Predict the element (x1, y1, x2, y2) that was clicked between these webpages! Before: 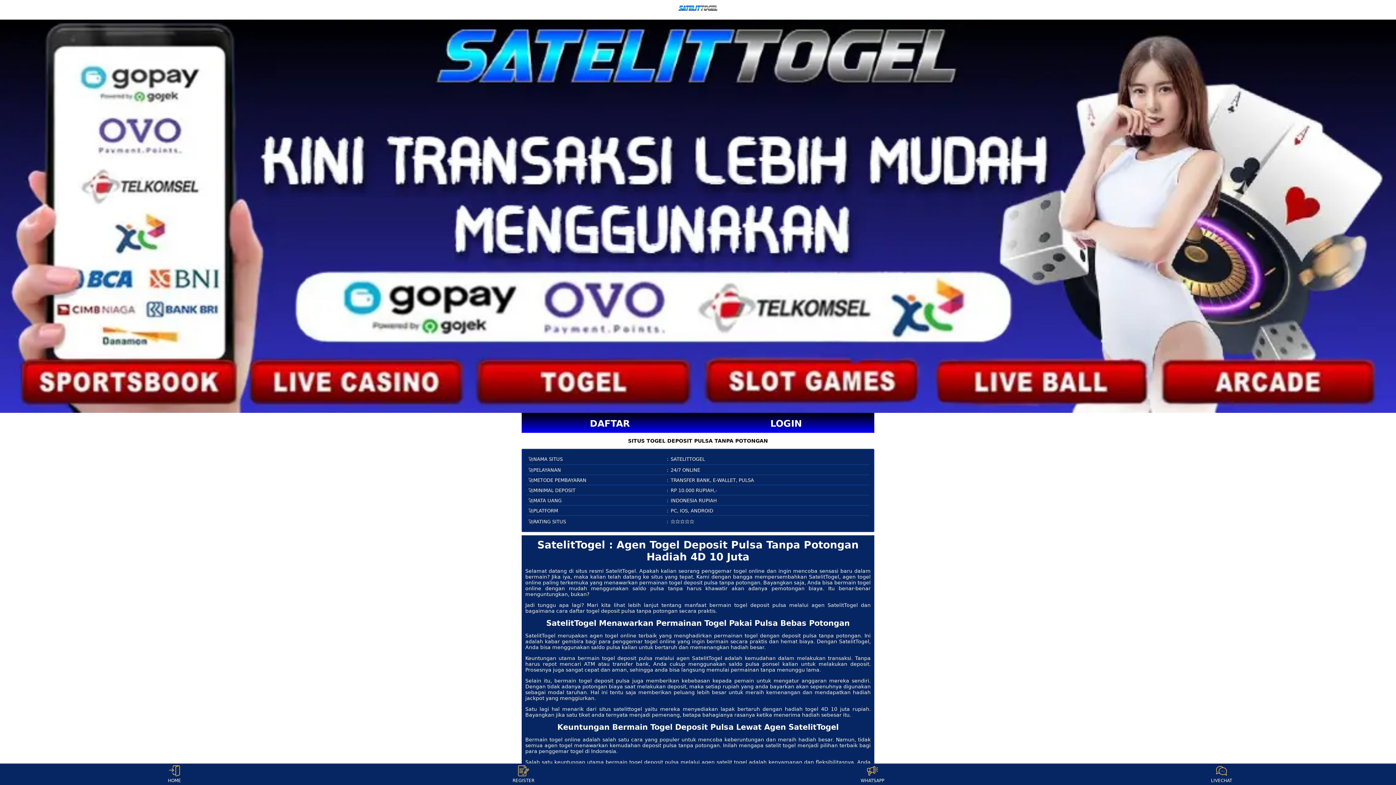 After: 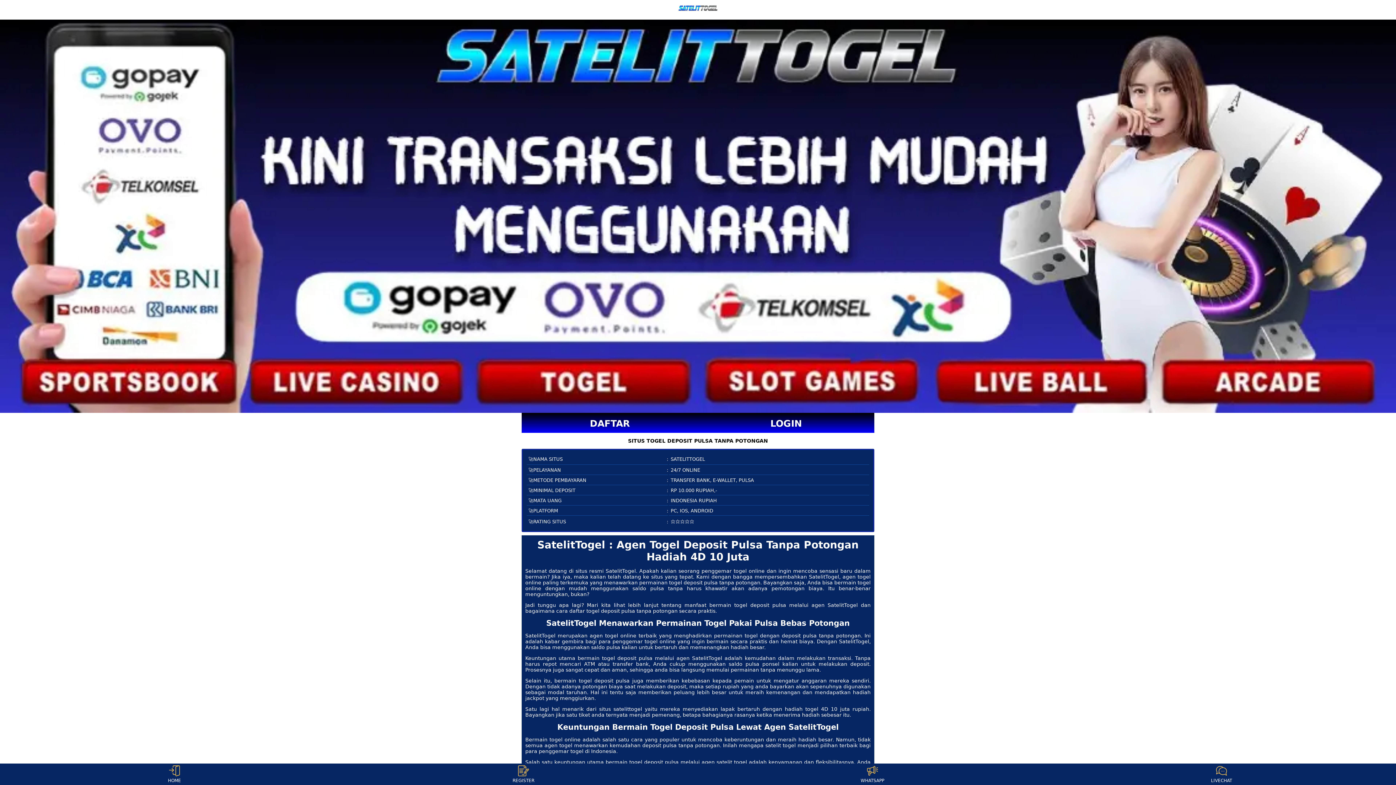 Action: bbox: (160, 765, 188, 783) label: HOME